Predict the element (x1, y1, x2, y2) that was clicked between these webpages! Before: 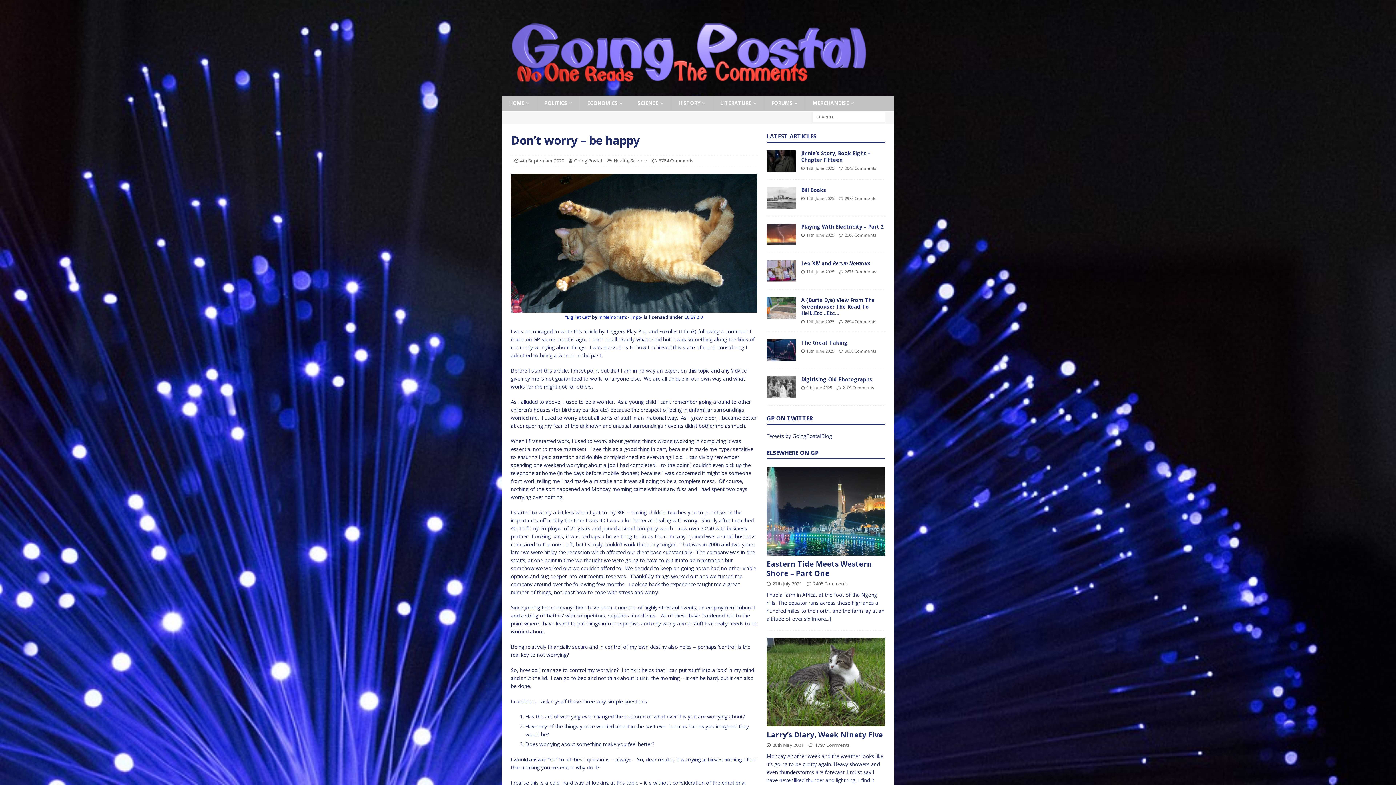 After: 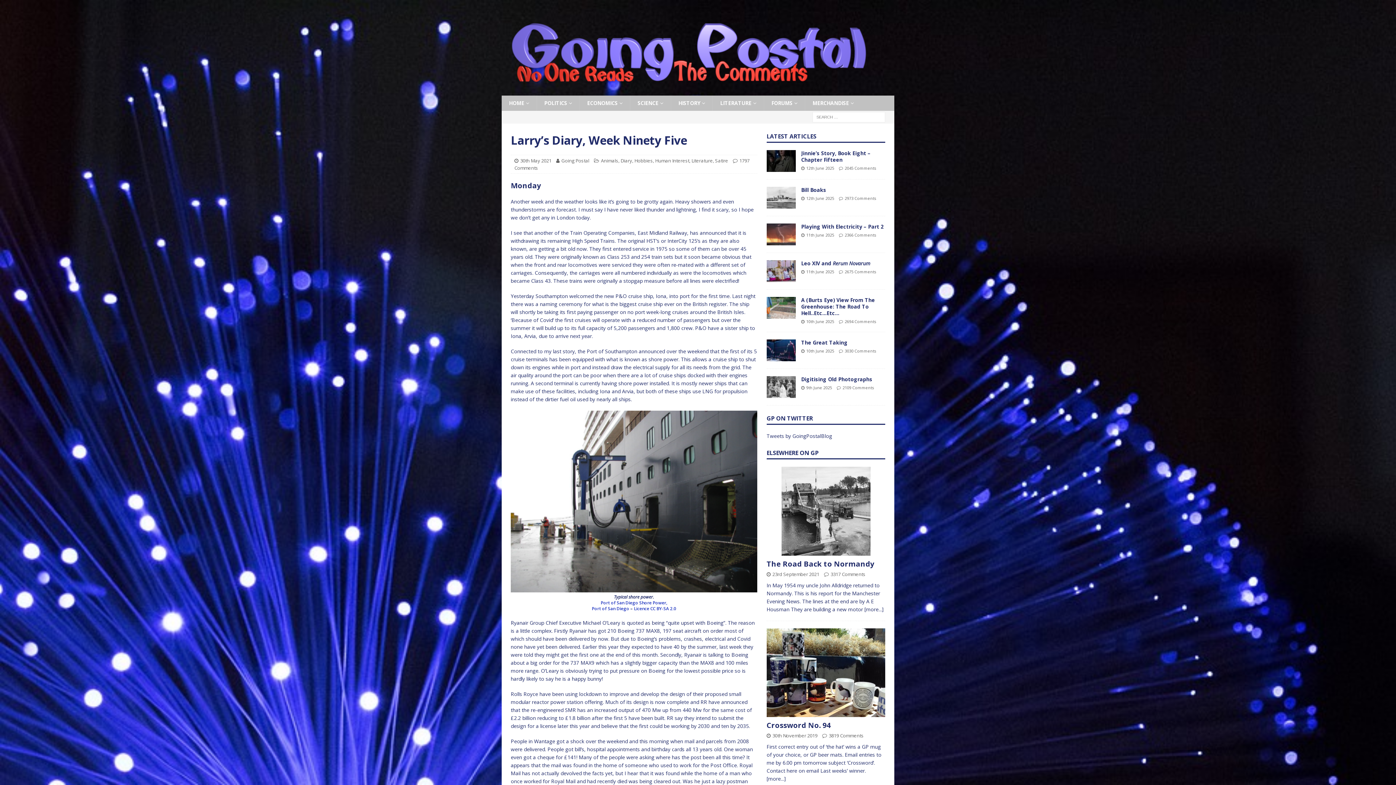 Action: bbox: (766, 638, 885, 727)